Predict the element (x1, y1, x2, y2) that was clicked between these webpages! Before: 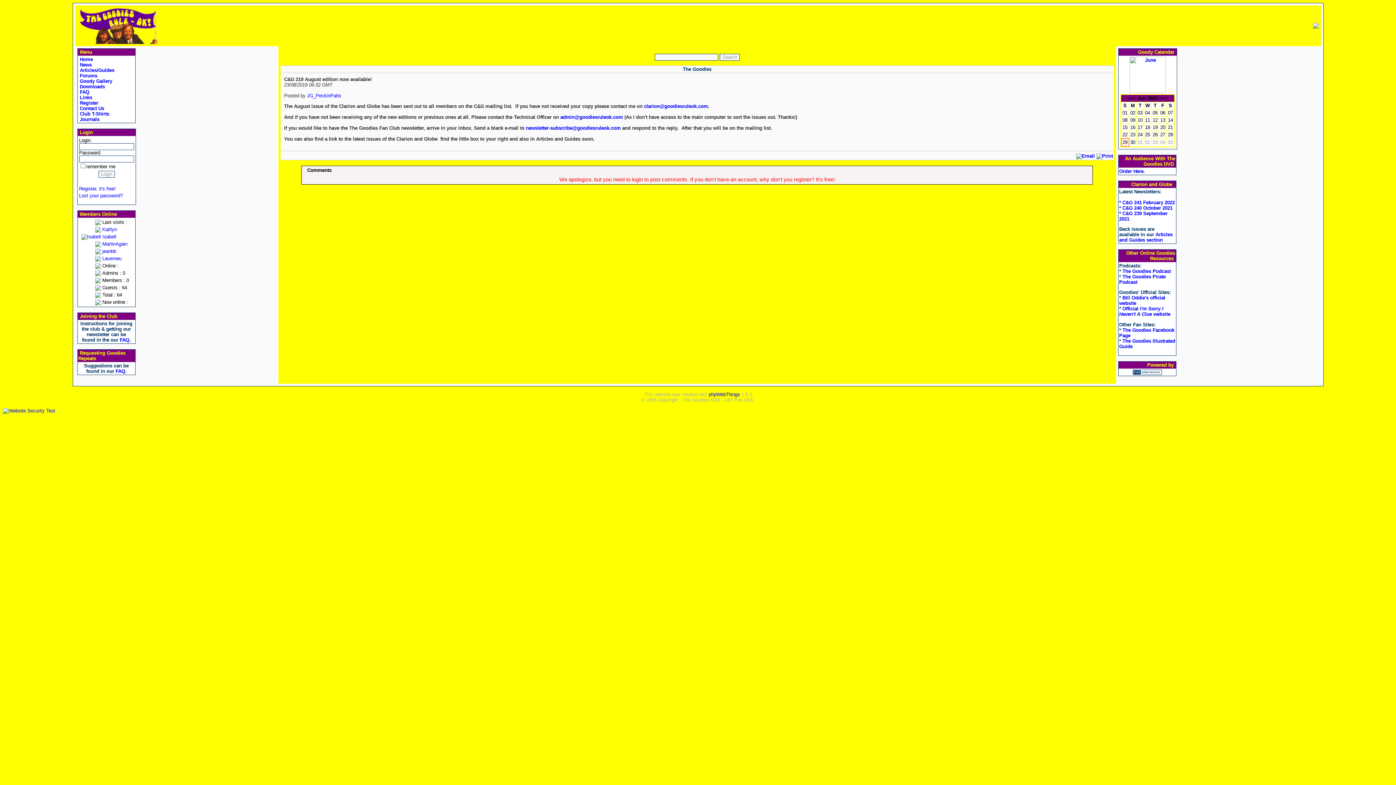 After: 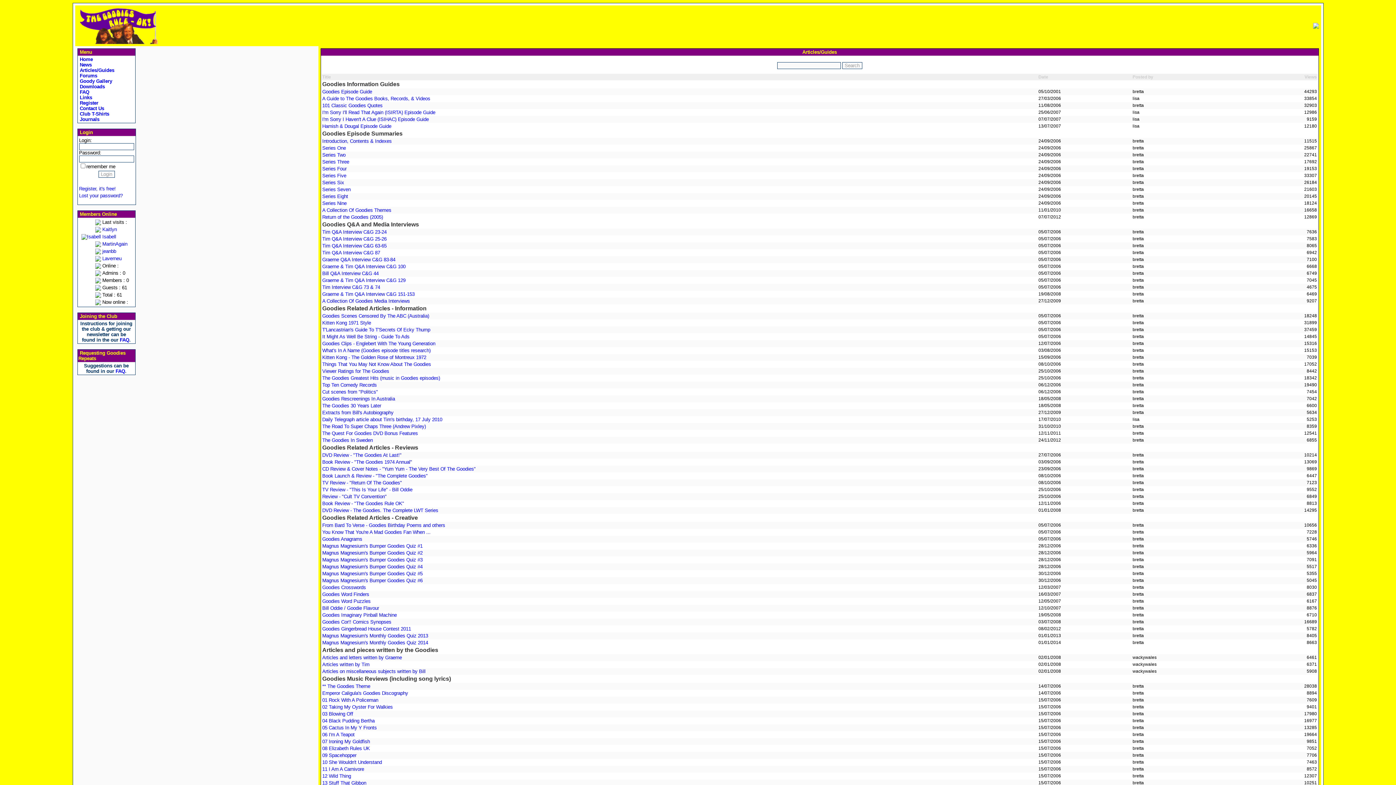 Action: label:  Articles/Guides bbox: (78, 67, 114, 73)